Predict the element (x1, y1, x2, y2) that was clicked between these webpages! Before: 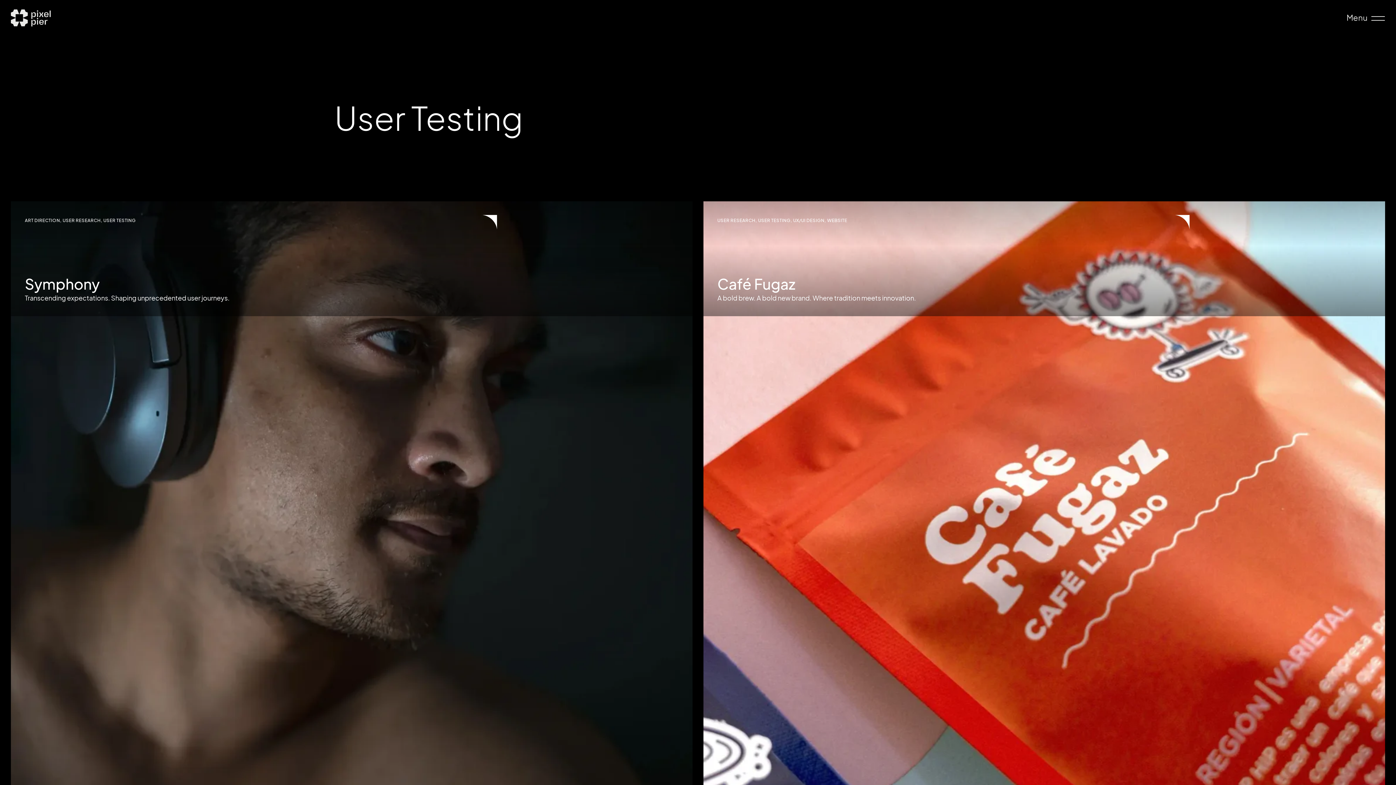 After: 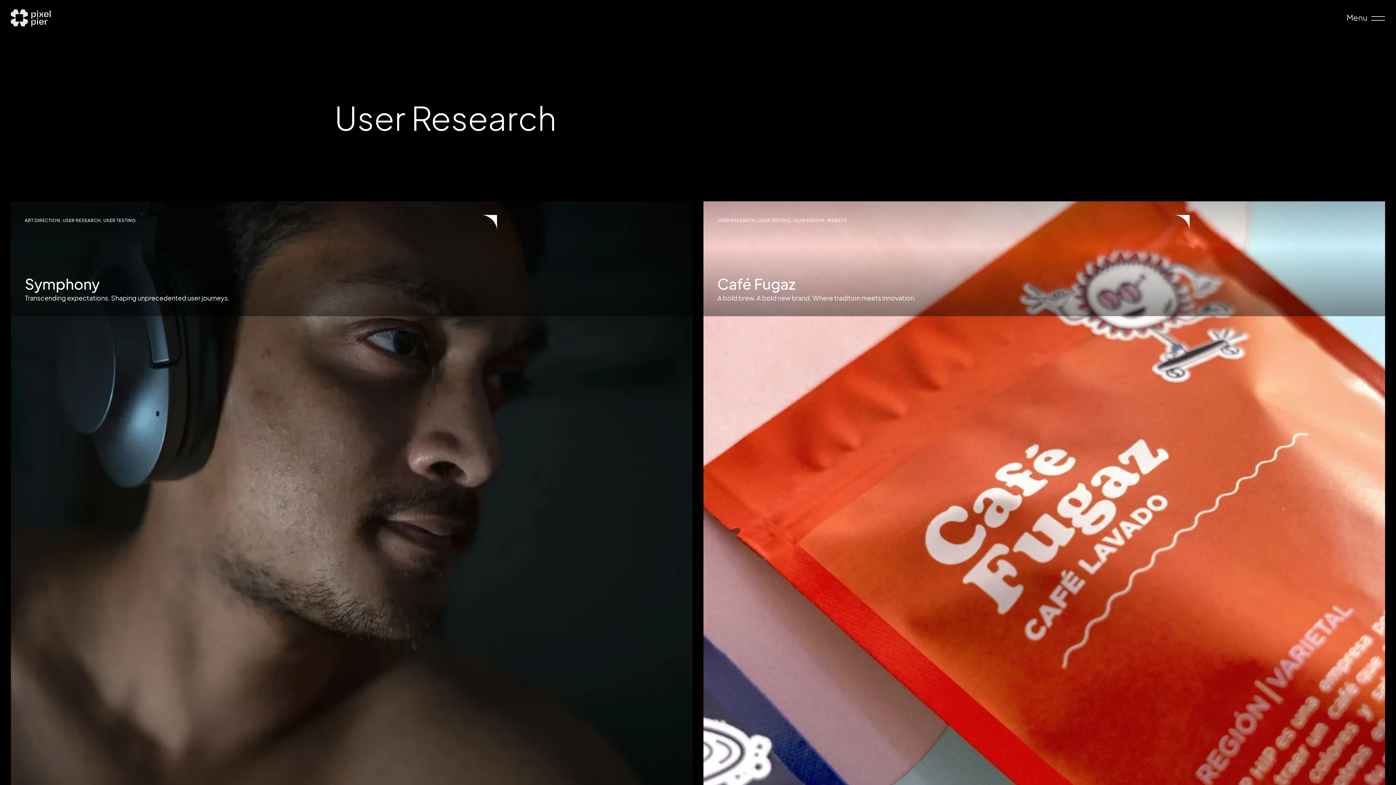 Action: bbox: (62, 217, 100, 223) label: USER RESEARCH